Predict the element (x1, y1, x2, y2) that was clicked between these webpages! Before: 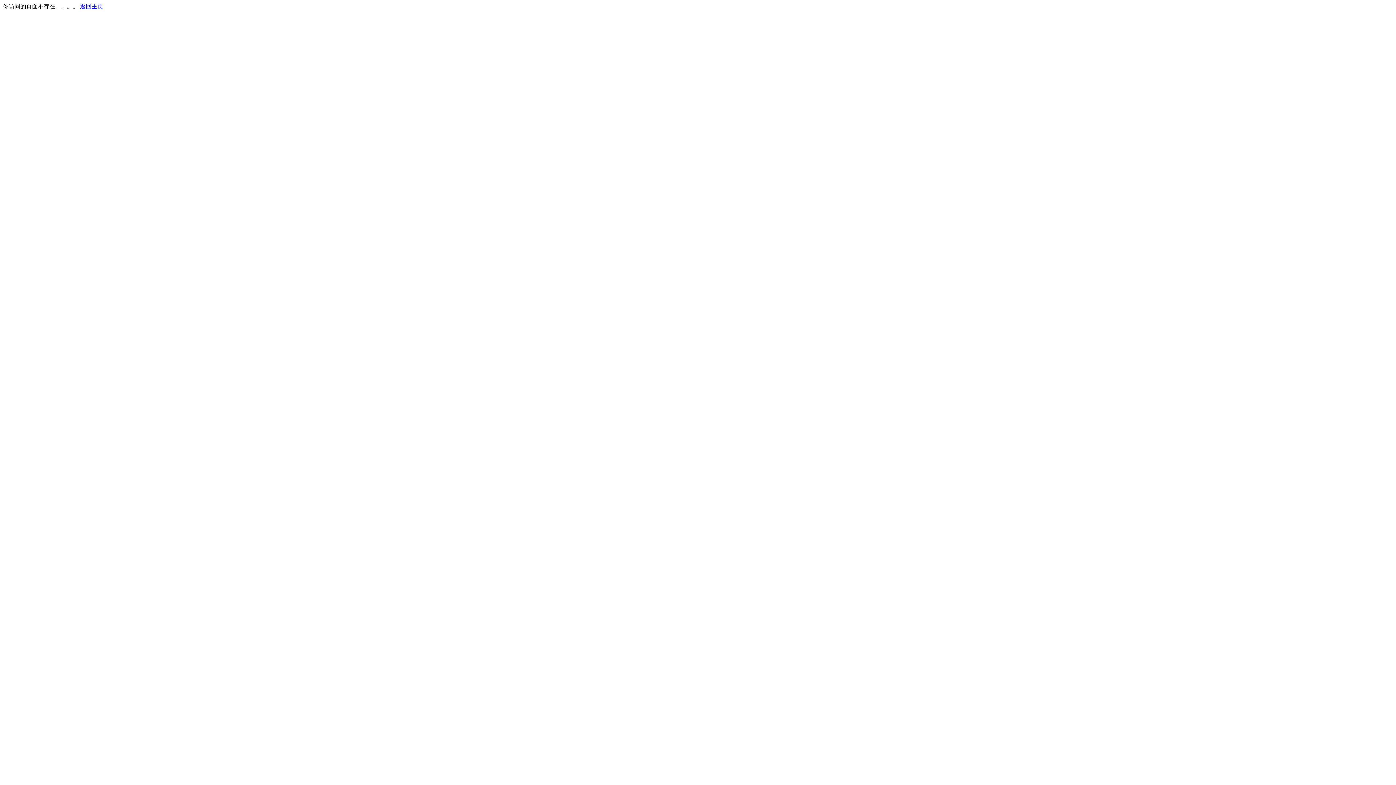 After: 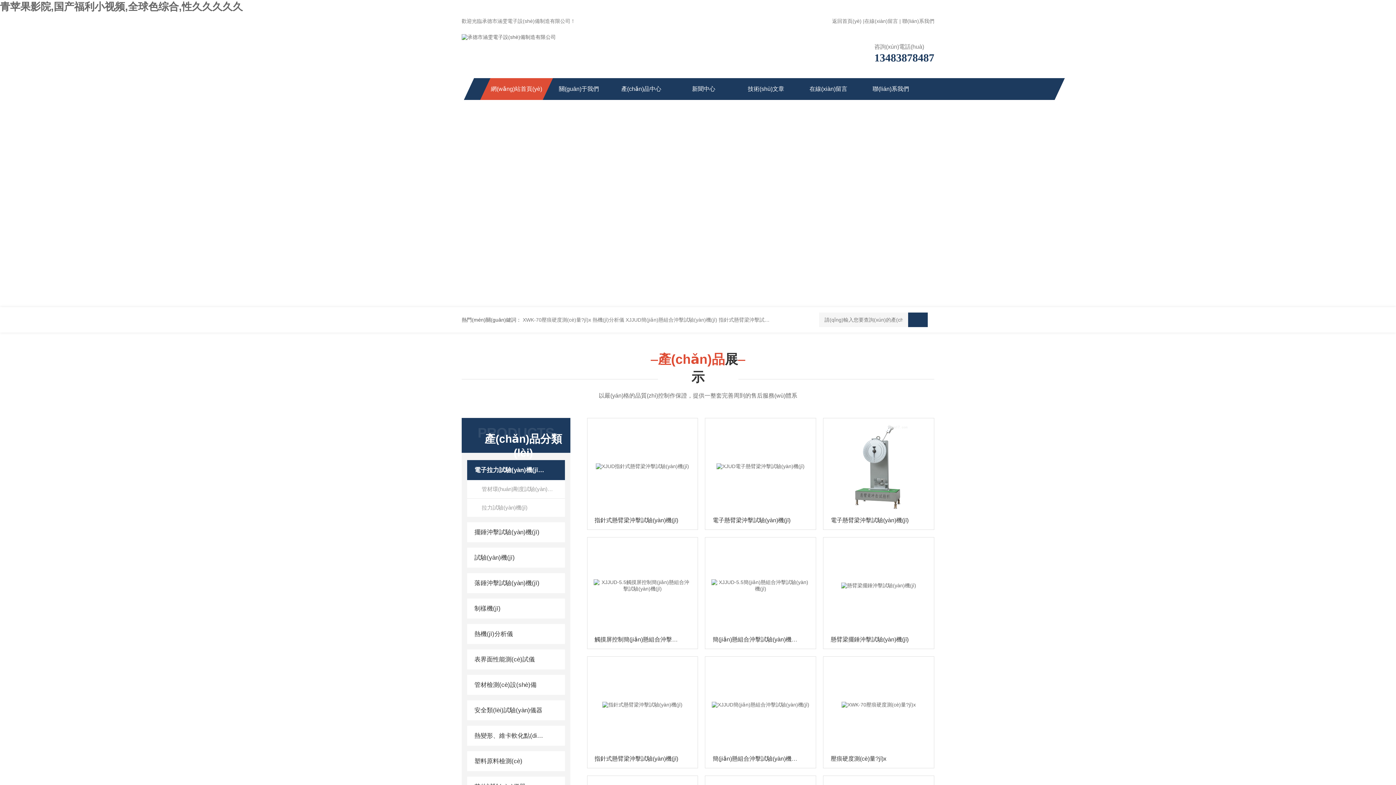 Action: bbox: (80, 3, 103, 9) label: 返回主页